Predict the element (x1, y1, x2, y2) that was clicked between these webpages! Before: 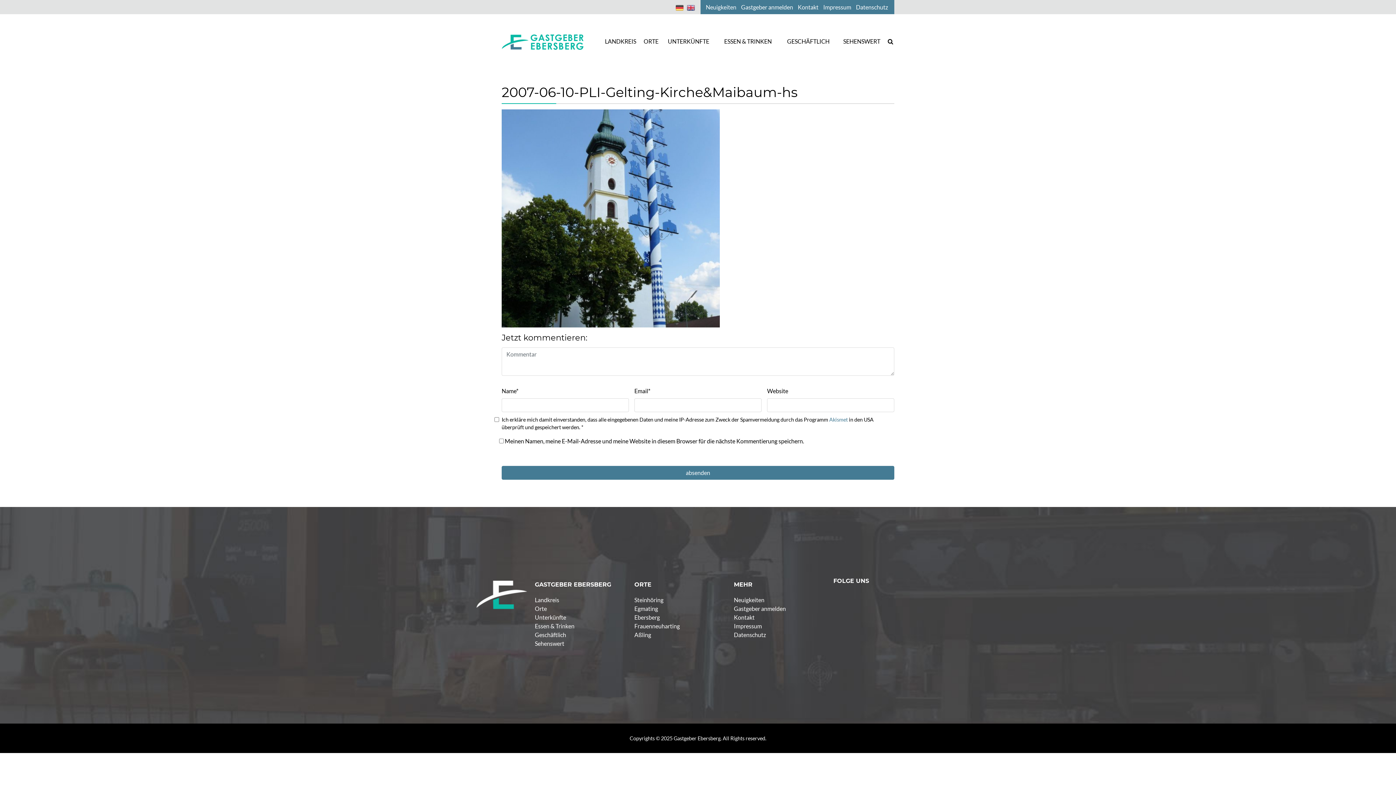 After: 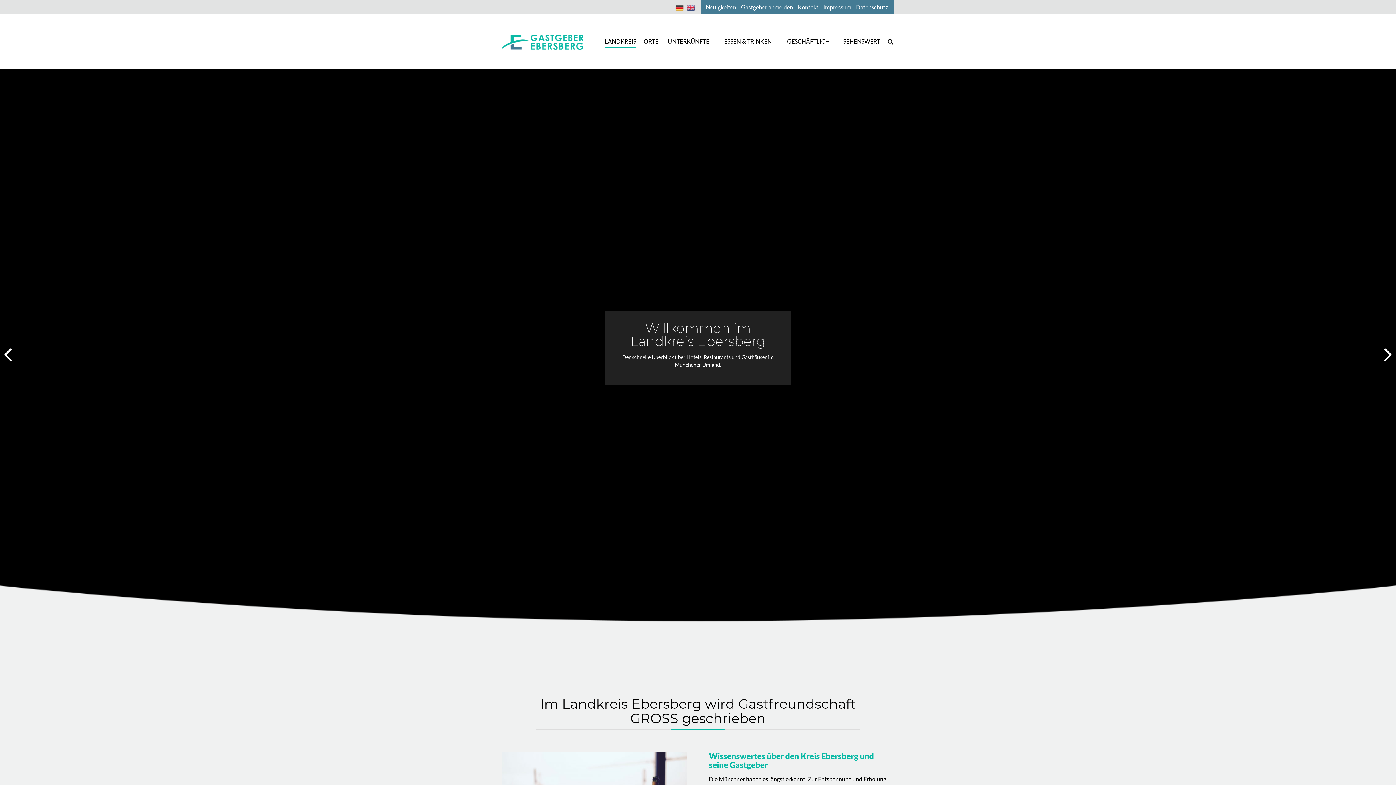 Action: bbox: (501, 14, 600, 68)